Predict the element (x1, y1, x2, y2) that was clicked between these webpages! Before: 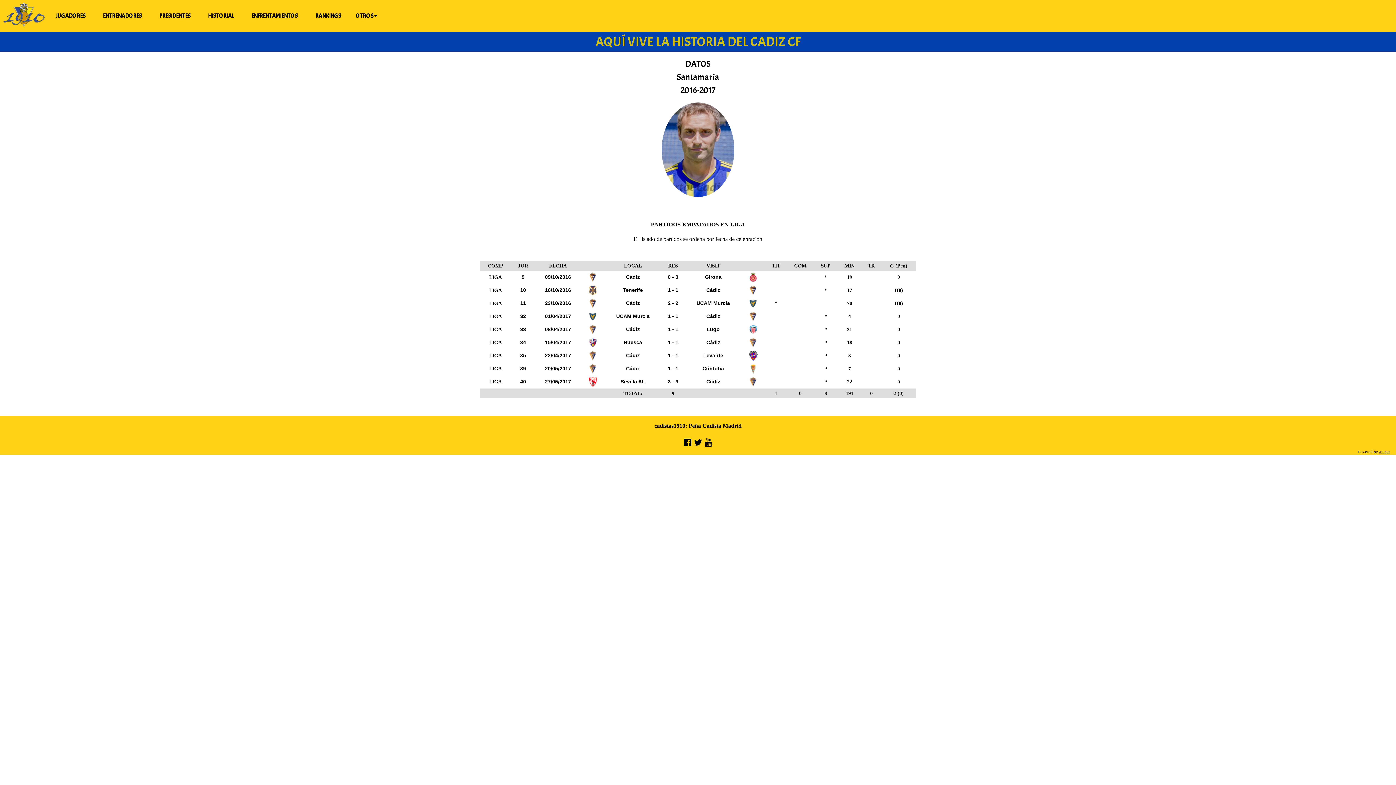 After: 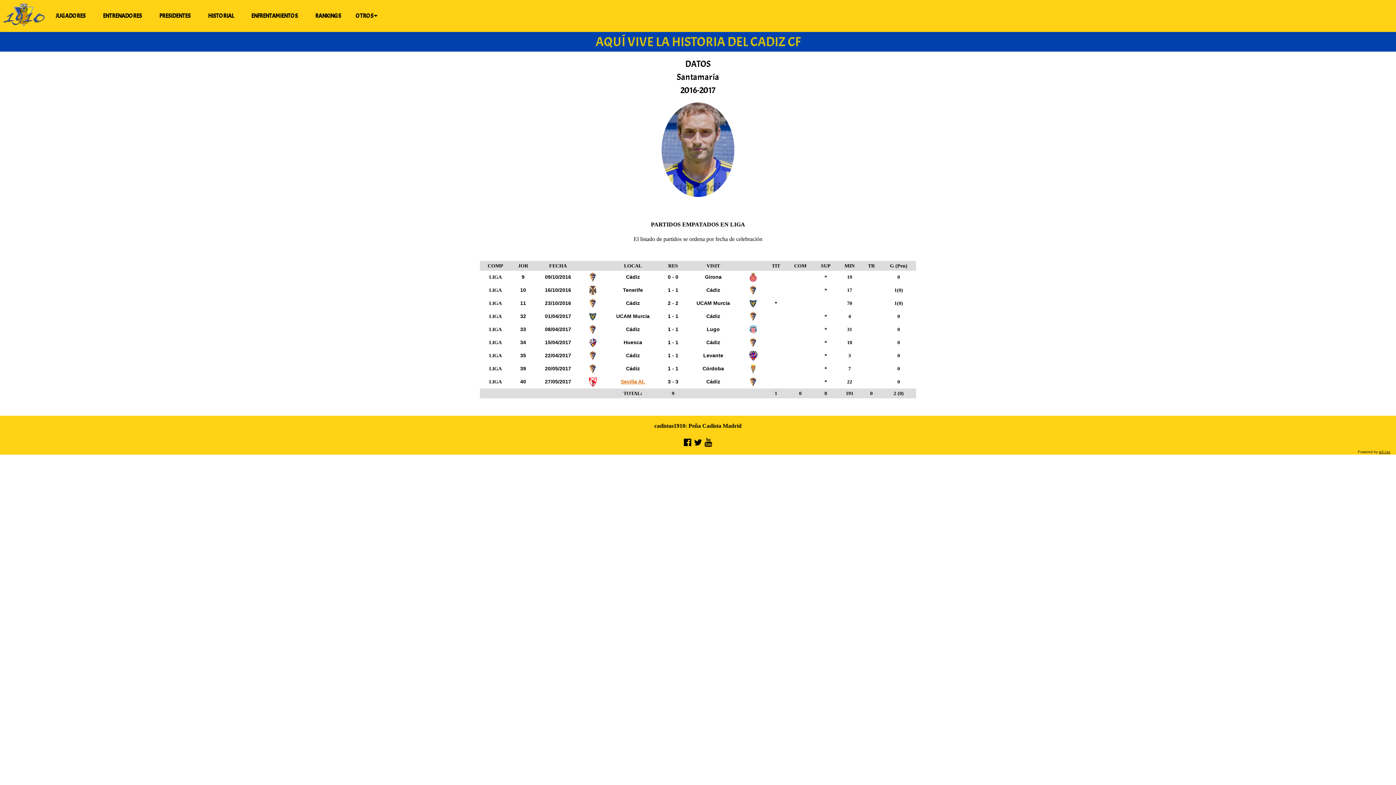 Action: bbox: (620, 378, 645, 384) label: Sevilla At.